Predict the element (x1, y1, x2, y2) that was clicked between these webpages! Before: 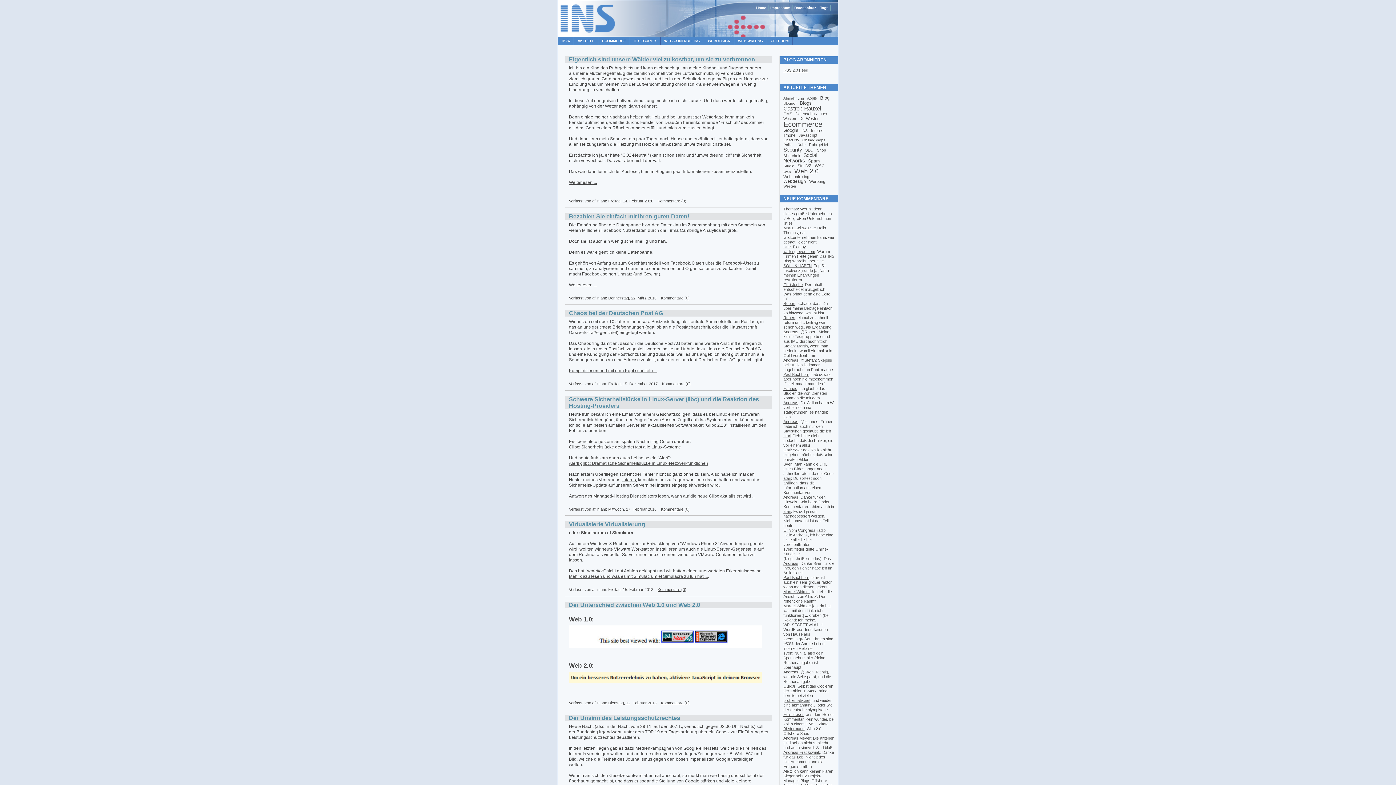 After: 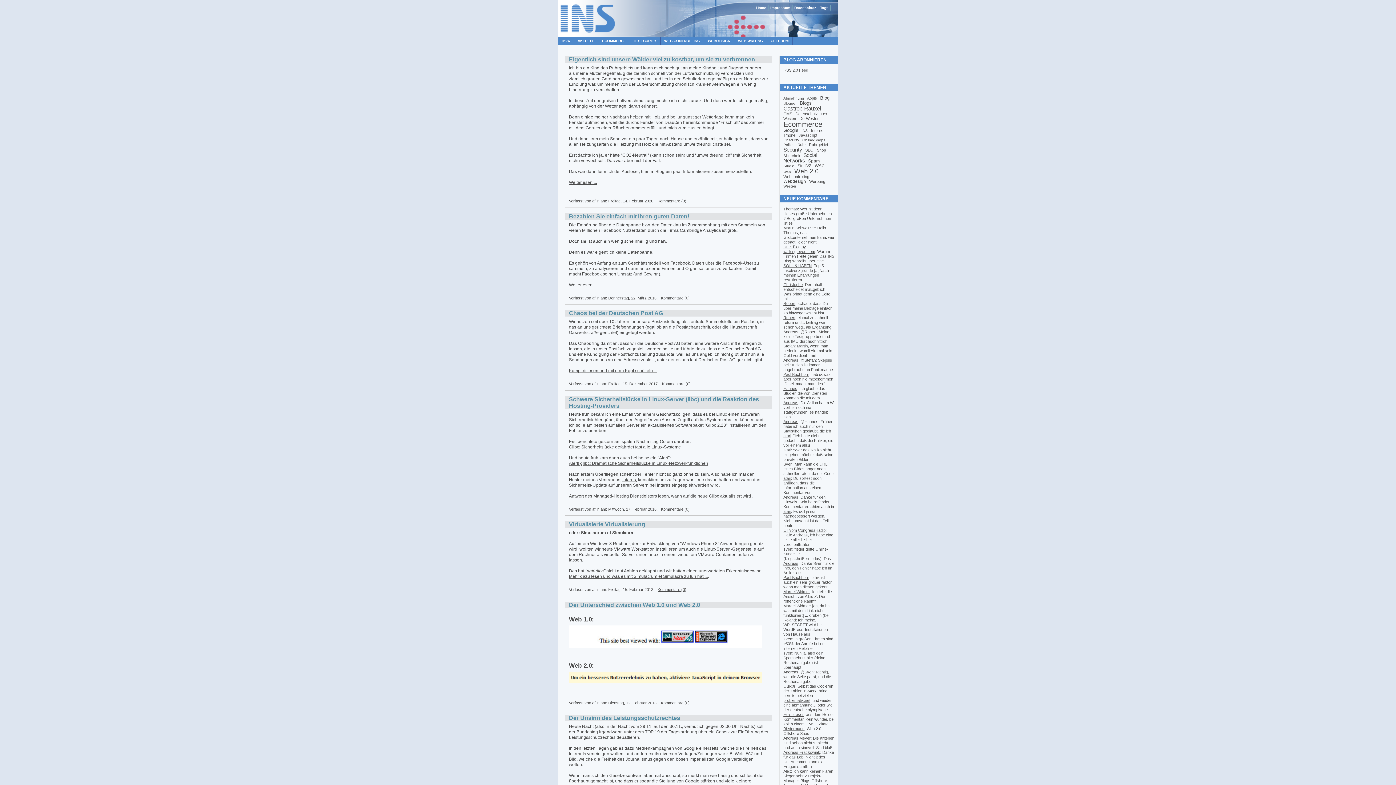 Action: label: Polizei bbox: (783, 142, 794, 146)